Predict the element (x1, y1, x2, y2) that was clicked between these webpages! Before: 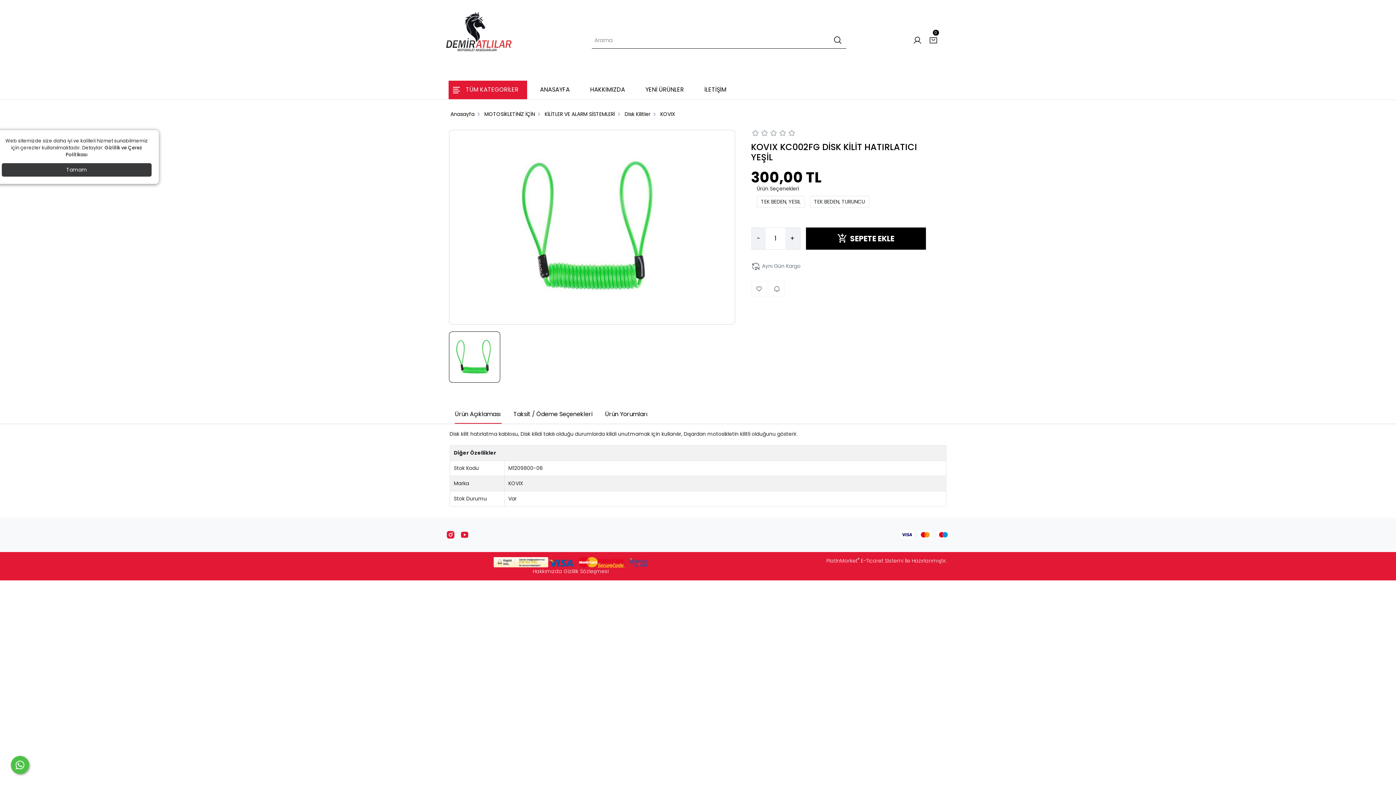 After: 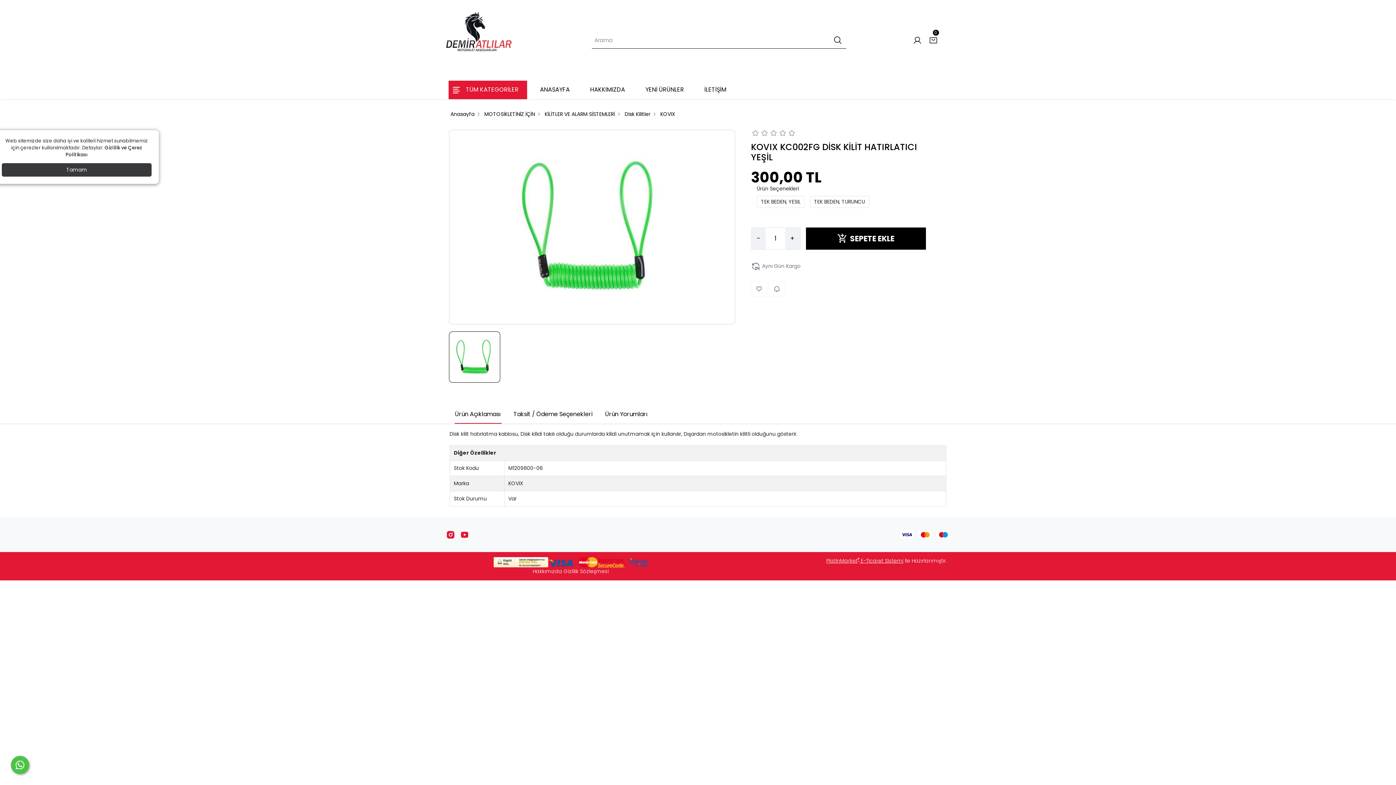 Action: bbox: (826, 557, 903, 564) label: PlatinMarket® E-Ticaret Sistemi